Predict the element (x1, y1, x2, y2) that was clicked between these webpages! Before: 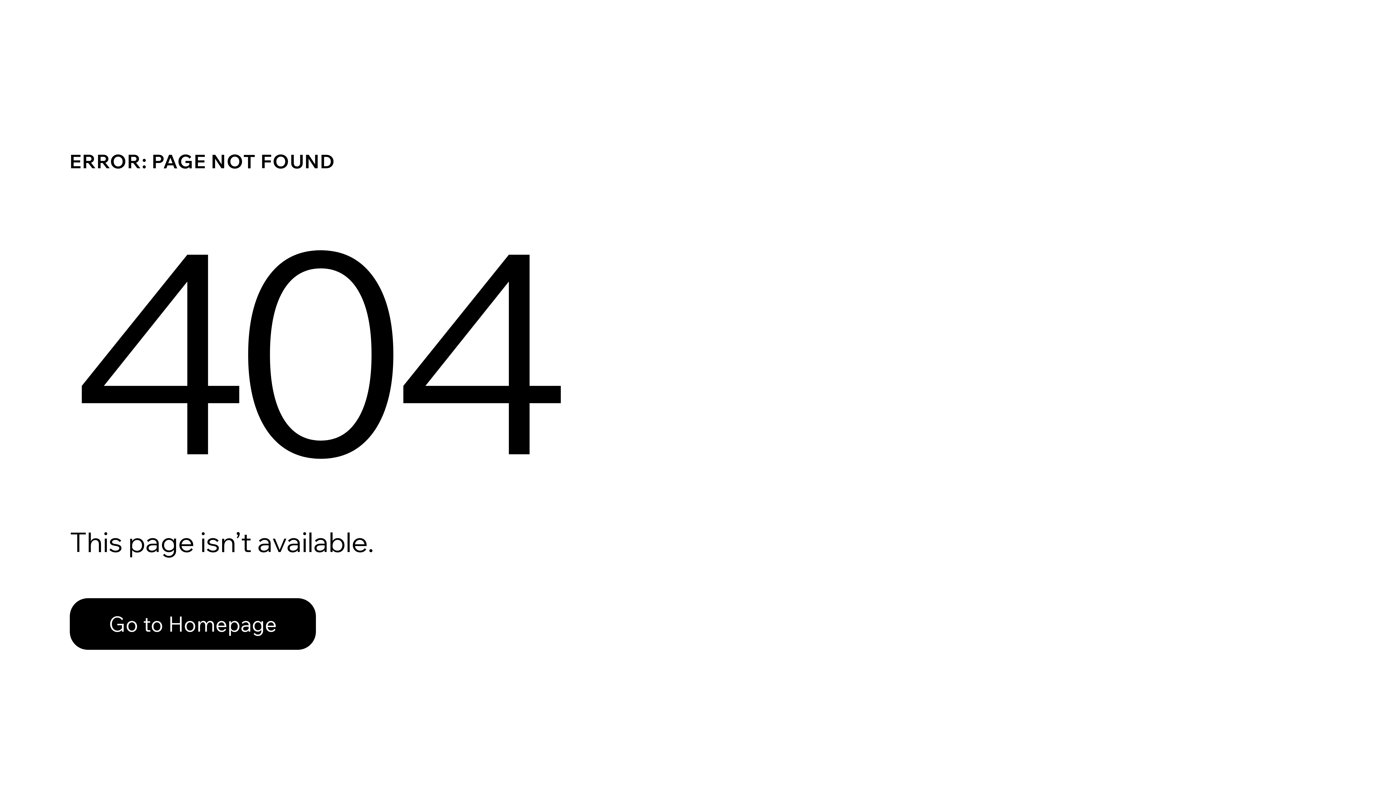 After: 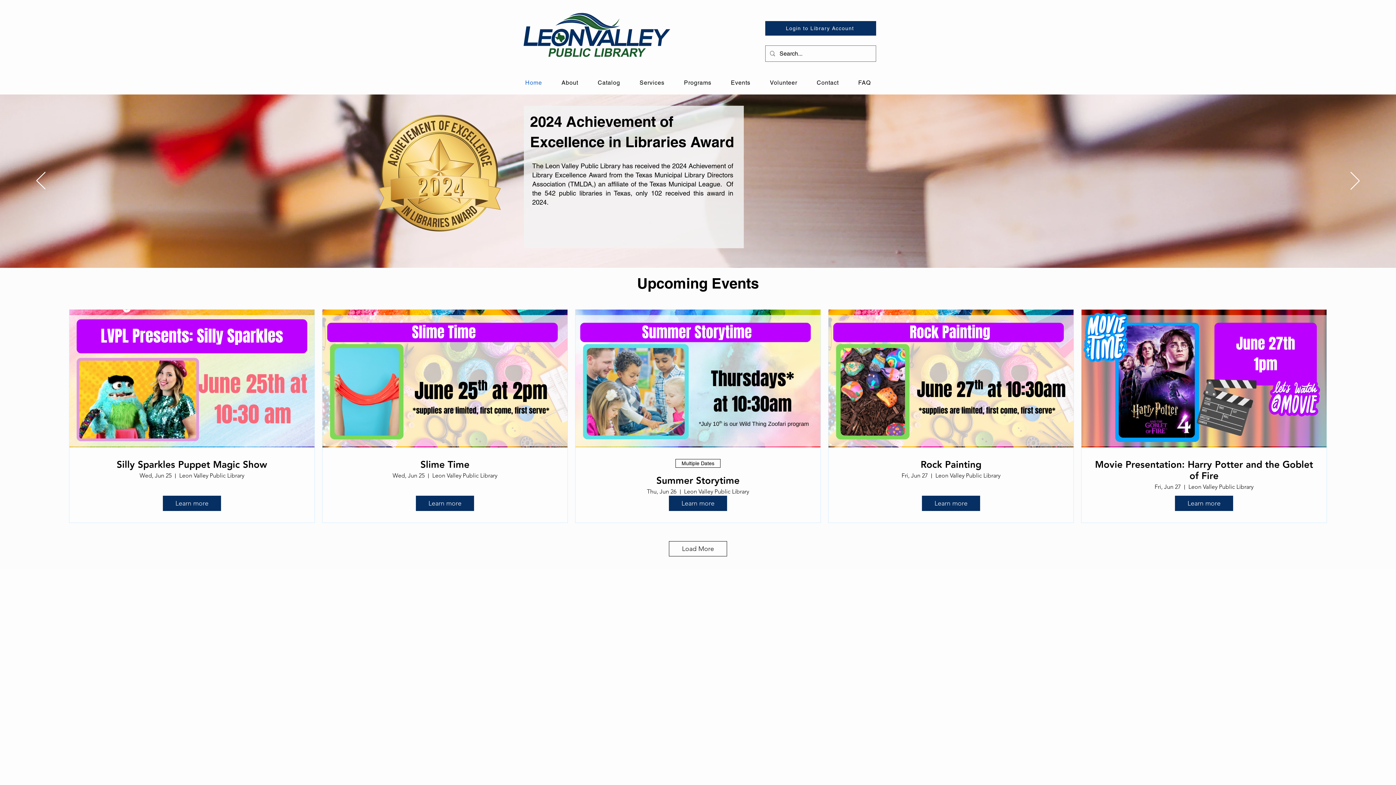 Action: label: Go to Homepage bbox: (69, 582, 768, 659)